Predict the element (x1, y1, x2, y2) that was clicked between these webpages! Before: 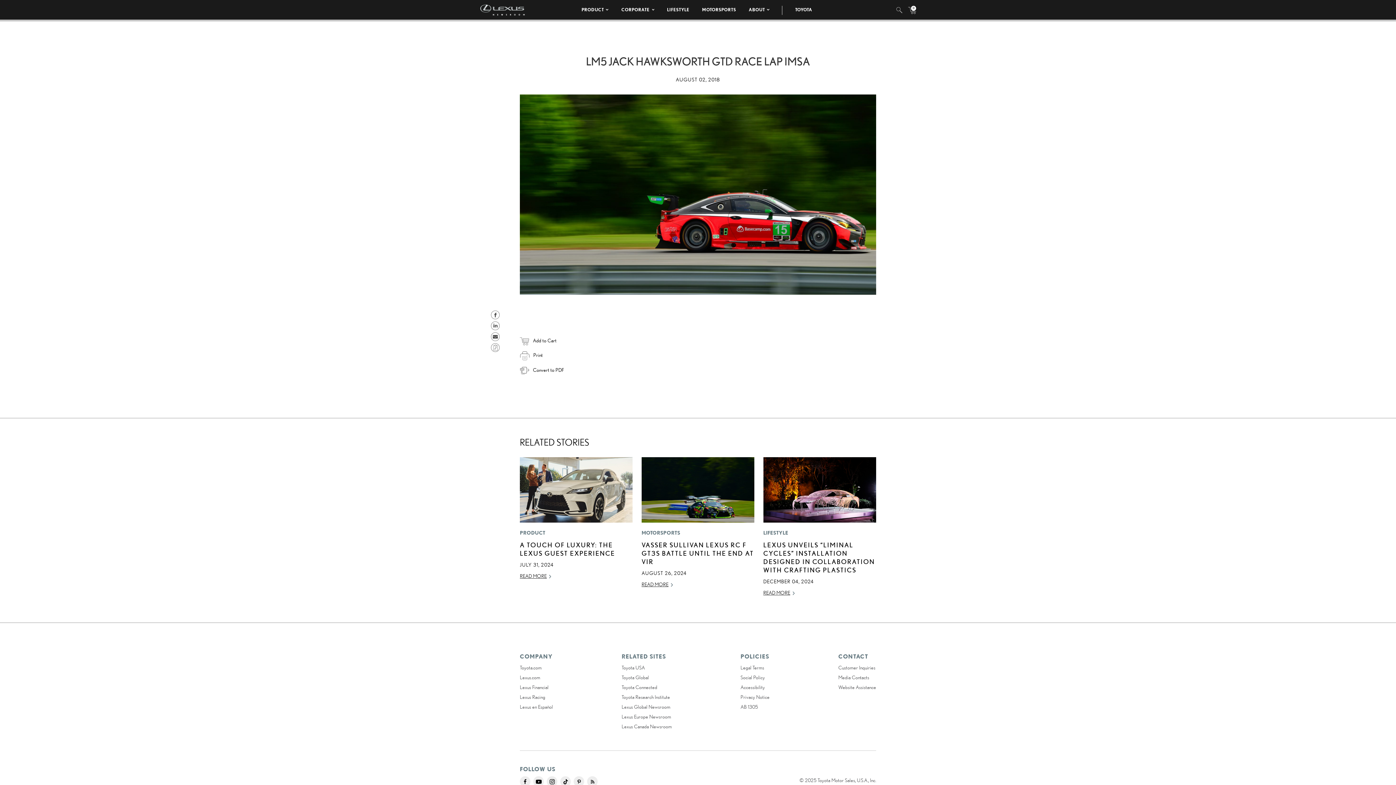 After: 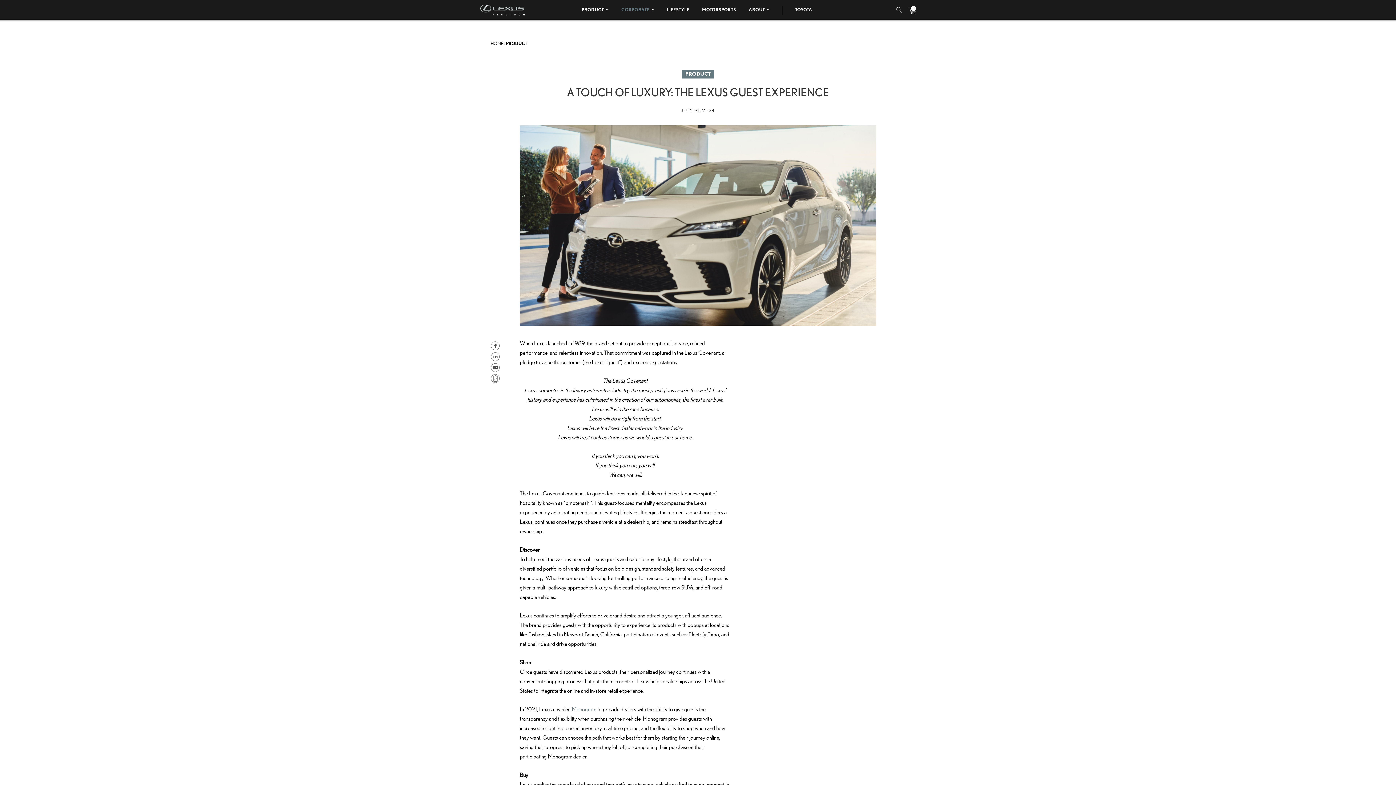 Action: bbox: (520, 457, 632, 522)